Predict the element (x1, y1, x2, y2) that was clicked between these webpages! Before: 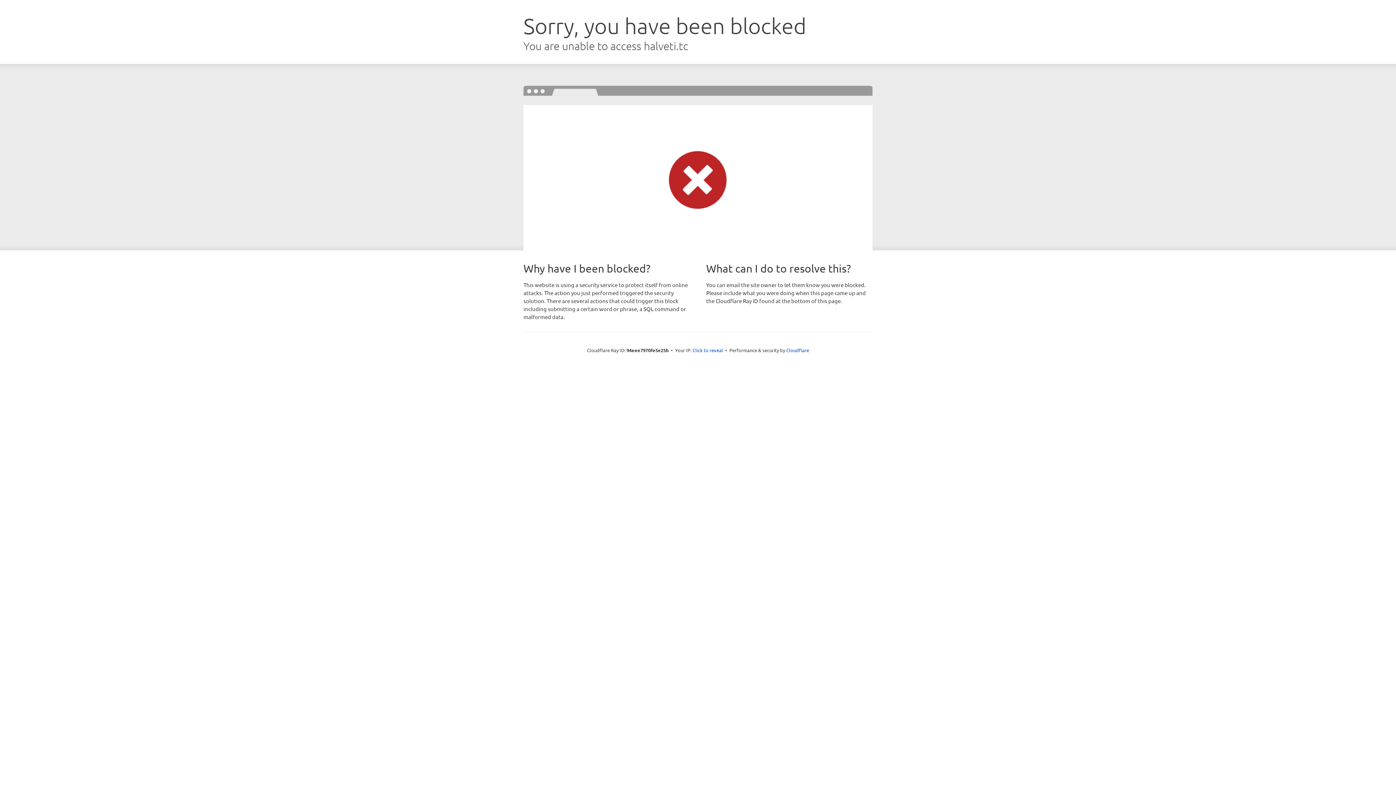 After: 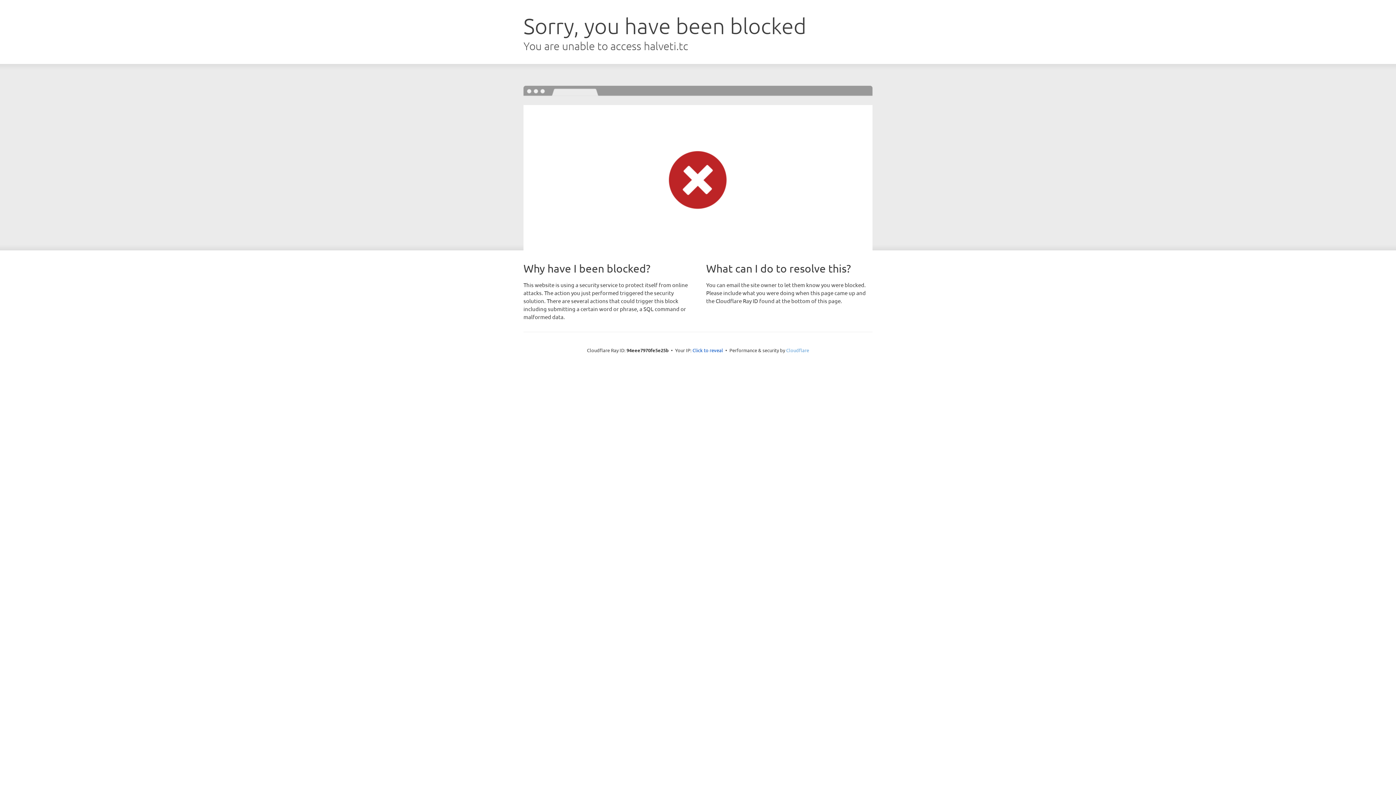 Action: label: Cloudflare bbox: (786, 347, 809, 353)